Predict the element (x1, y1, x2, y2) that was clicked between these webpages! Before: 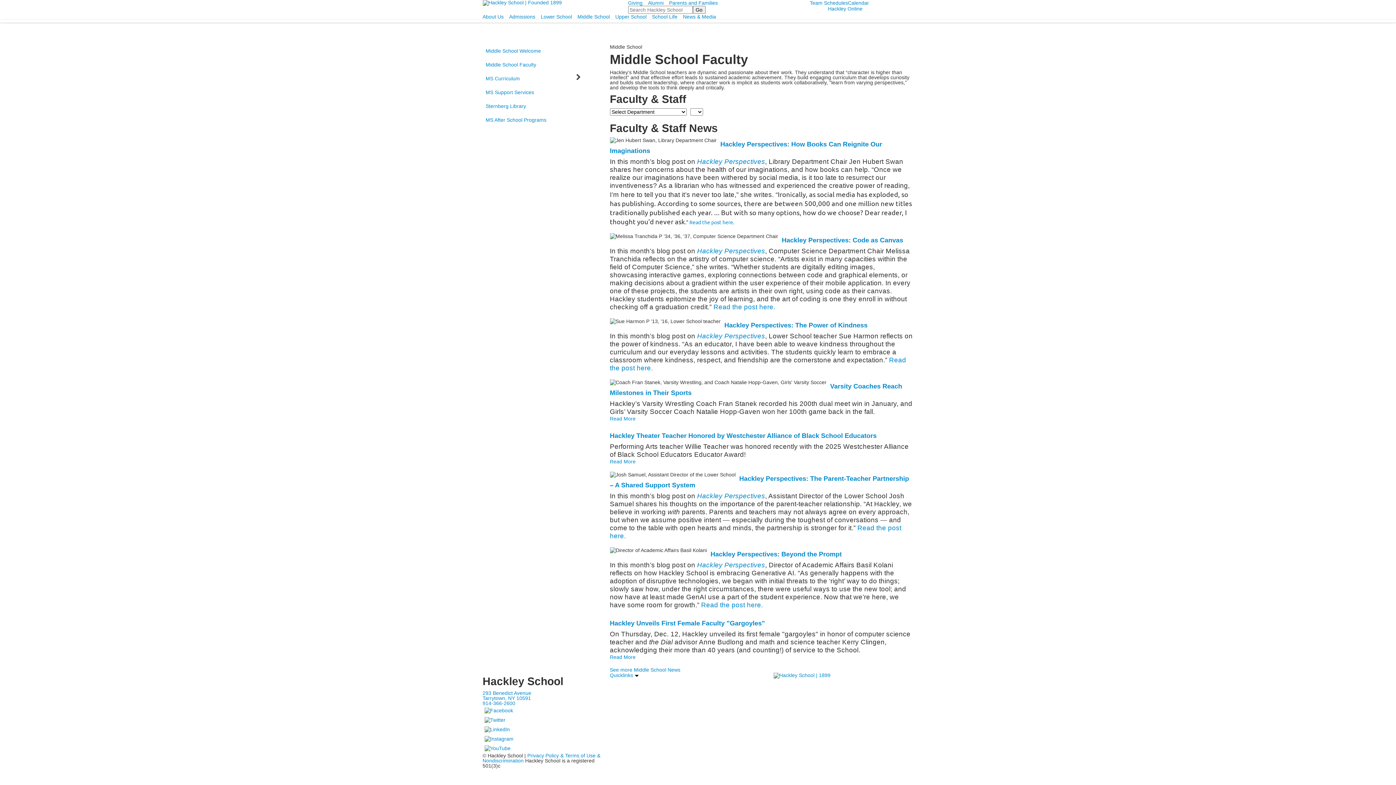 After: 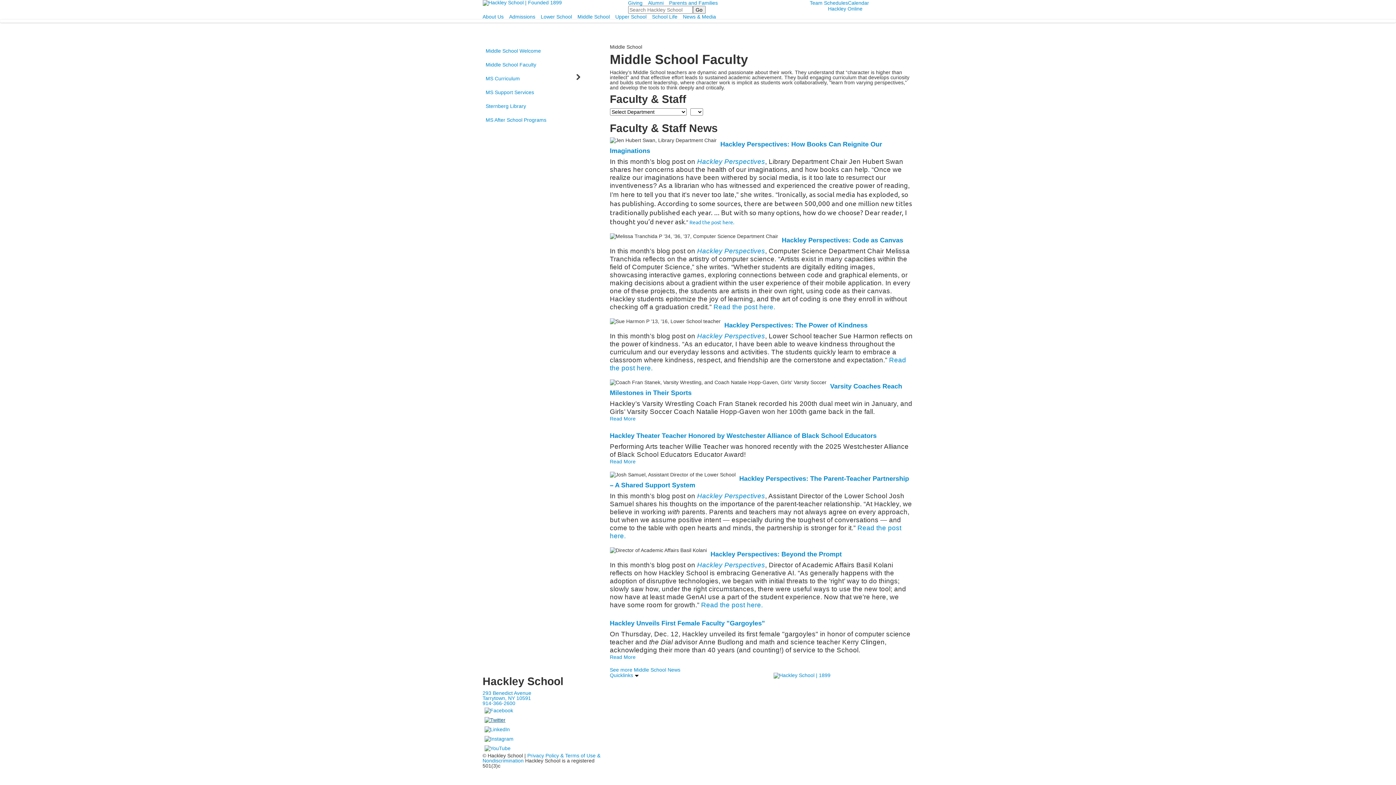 Action: bbox: (482, 717, 507, 722)